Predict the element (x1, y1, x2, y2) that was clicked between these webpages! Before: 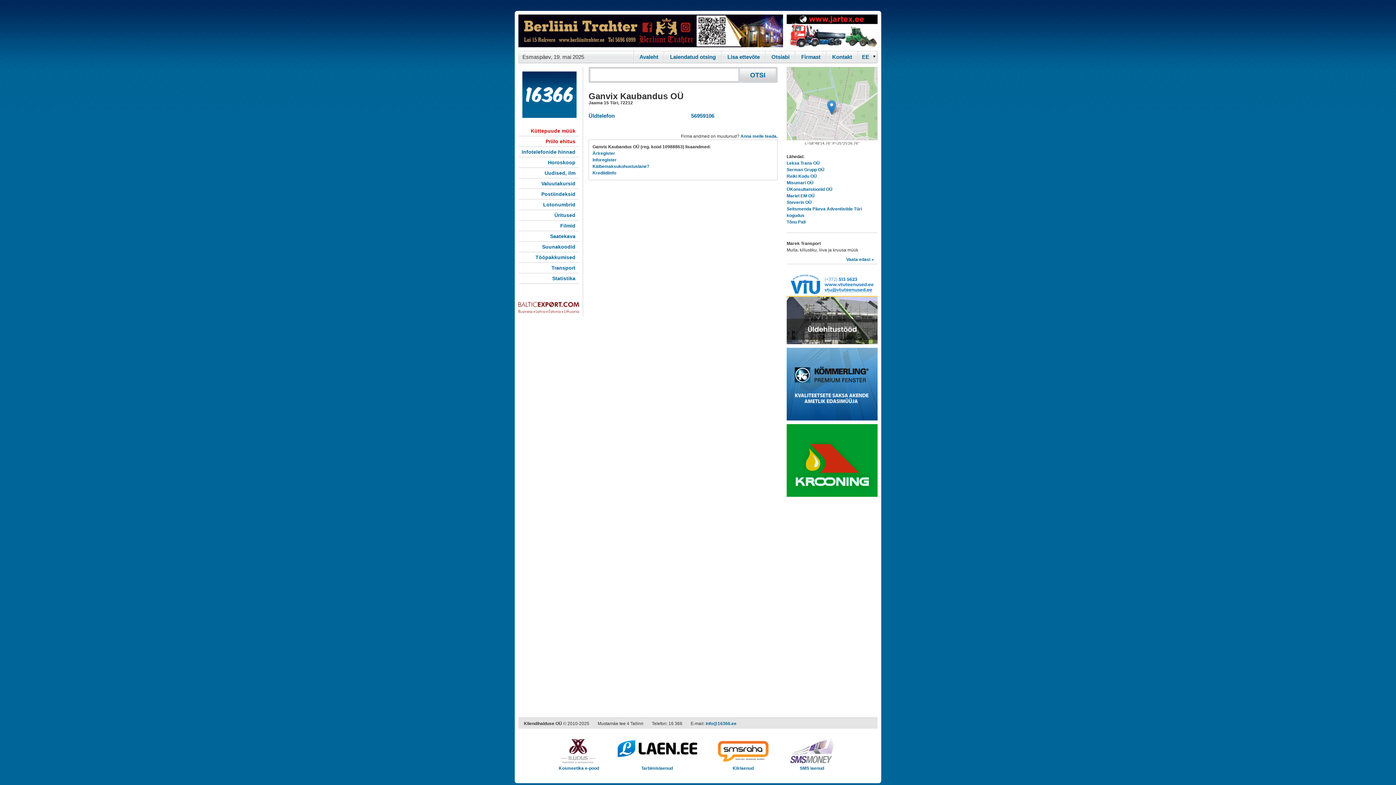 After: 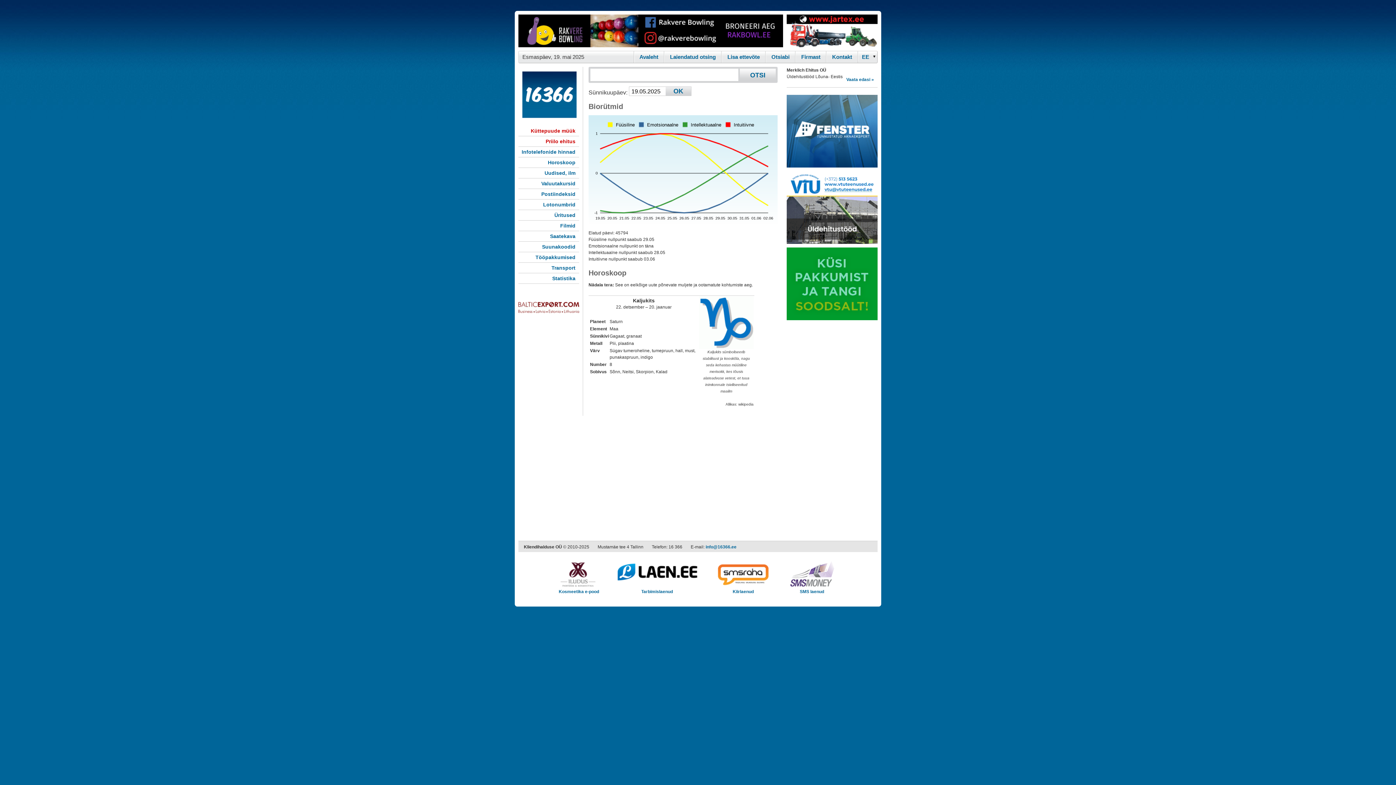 Action: bbox: (518, 157, 579, 168) label: Horoskoop